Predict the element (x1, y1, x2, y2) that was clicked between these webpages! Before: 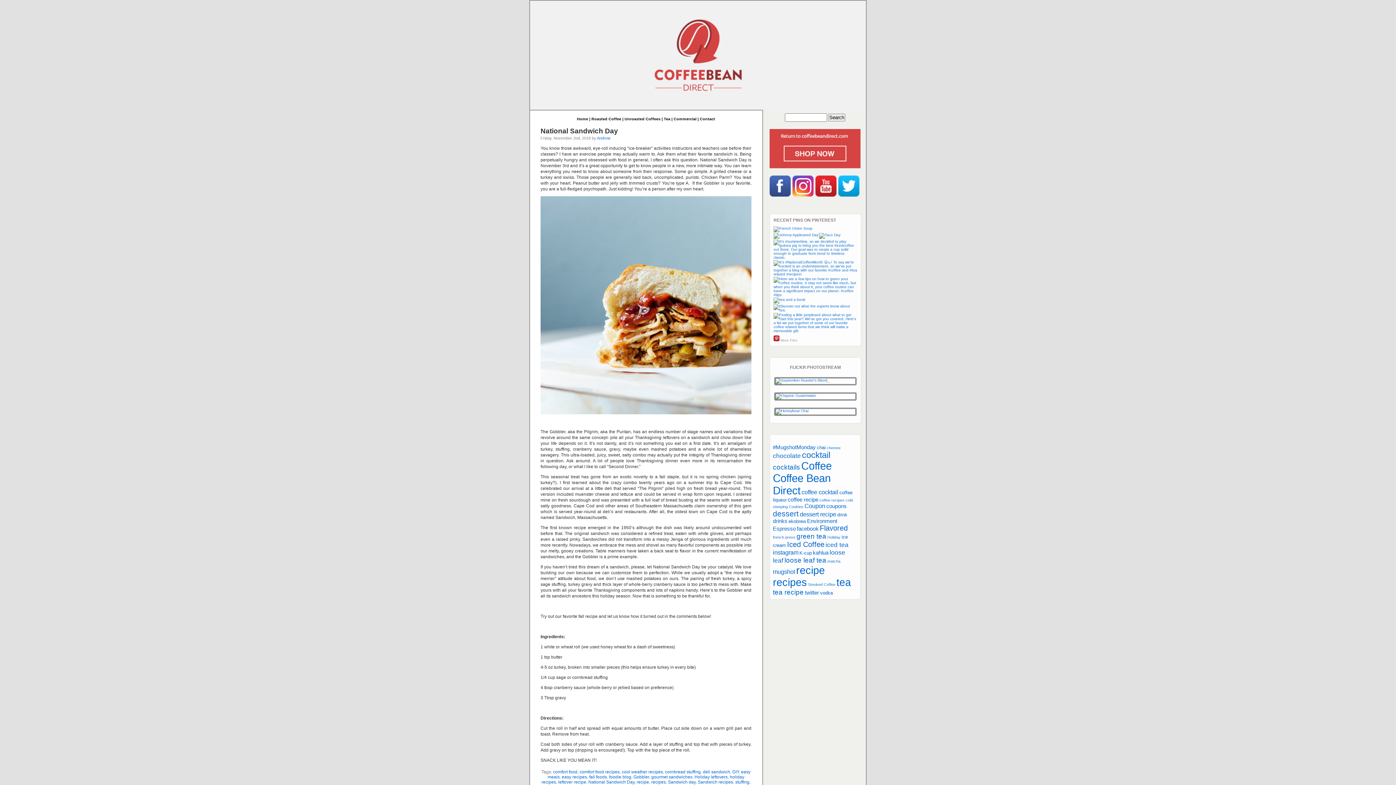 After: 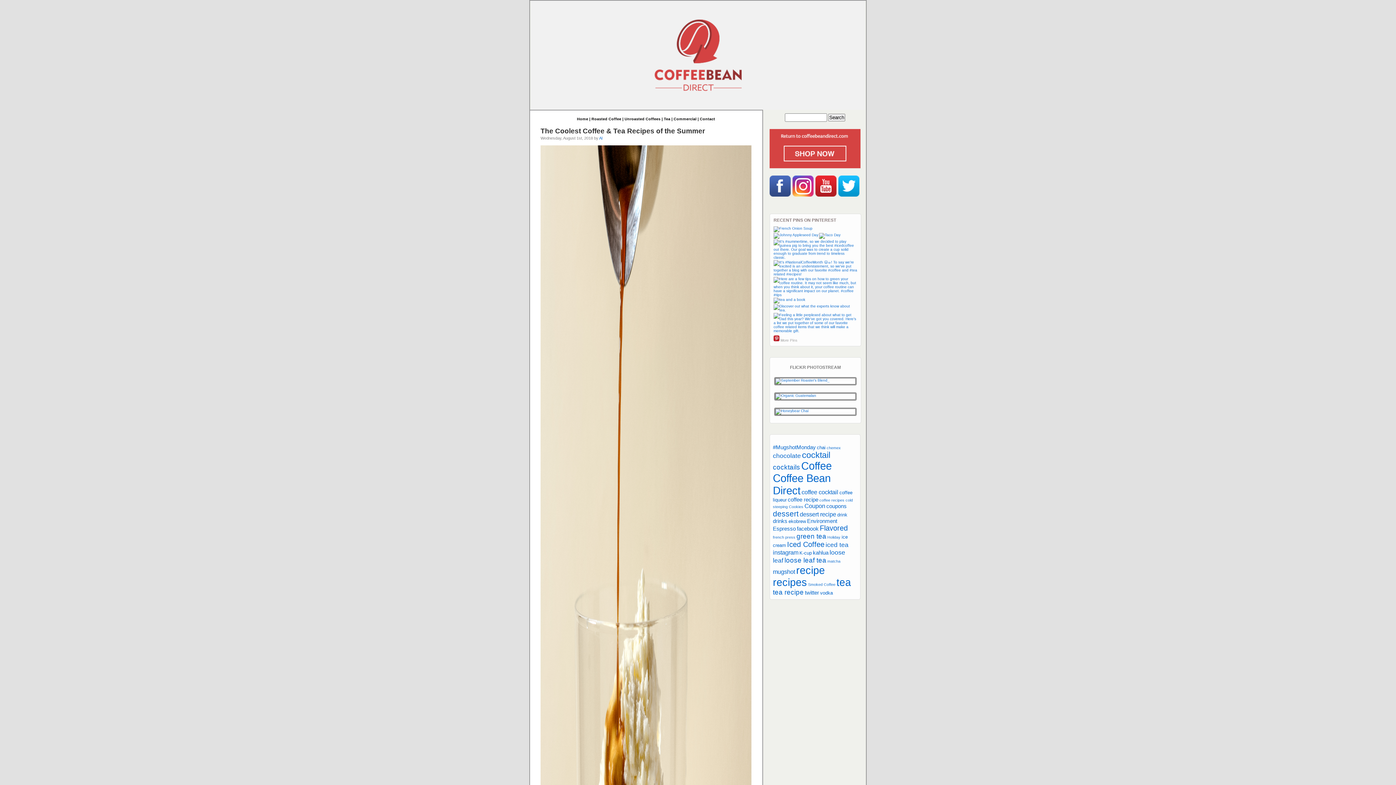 Action: label: drinks (5 items) bbox: (773, 518, 787, 524)